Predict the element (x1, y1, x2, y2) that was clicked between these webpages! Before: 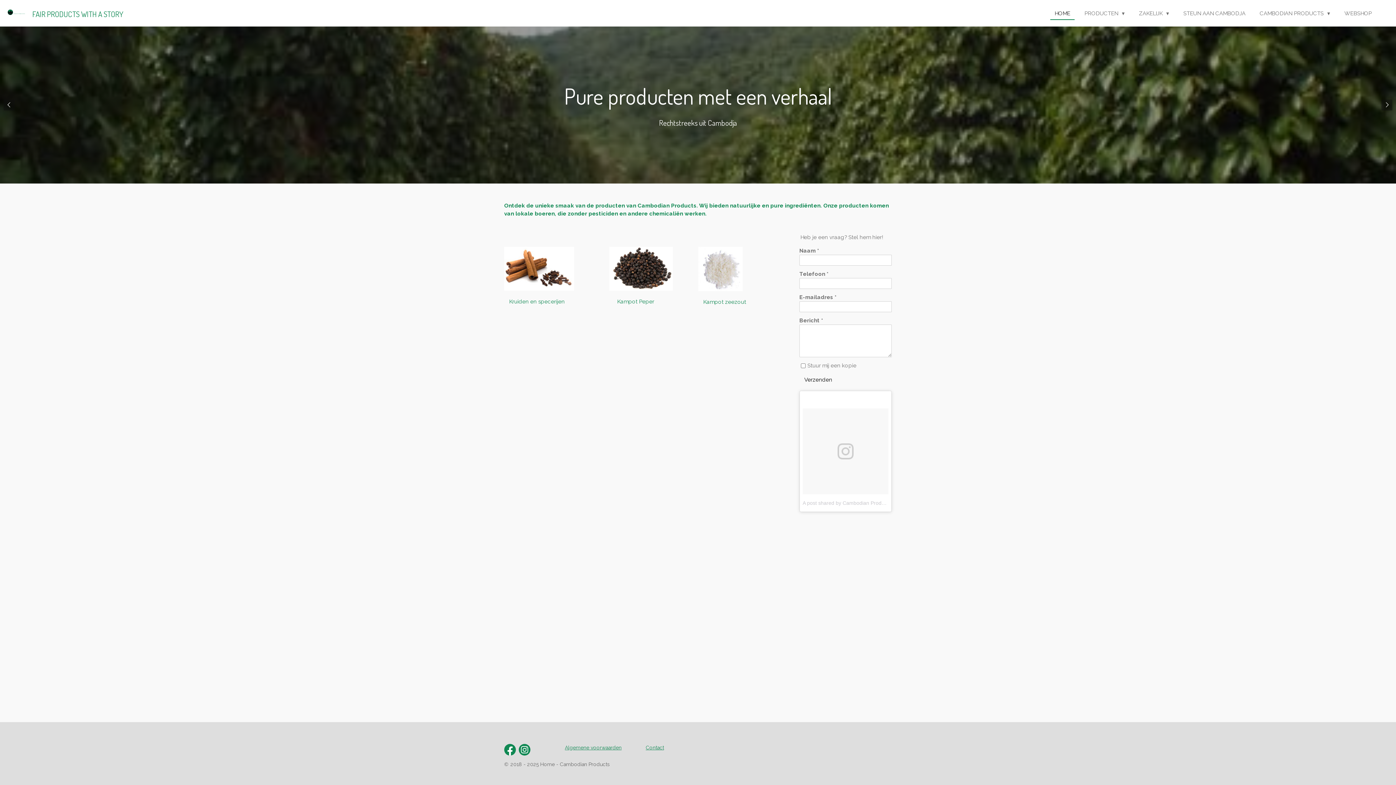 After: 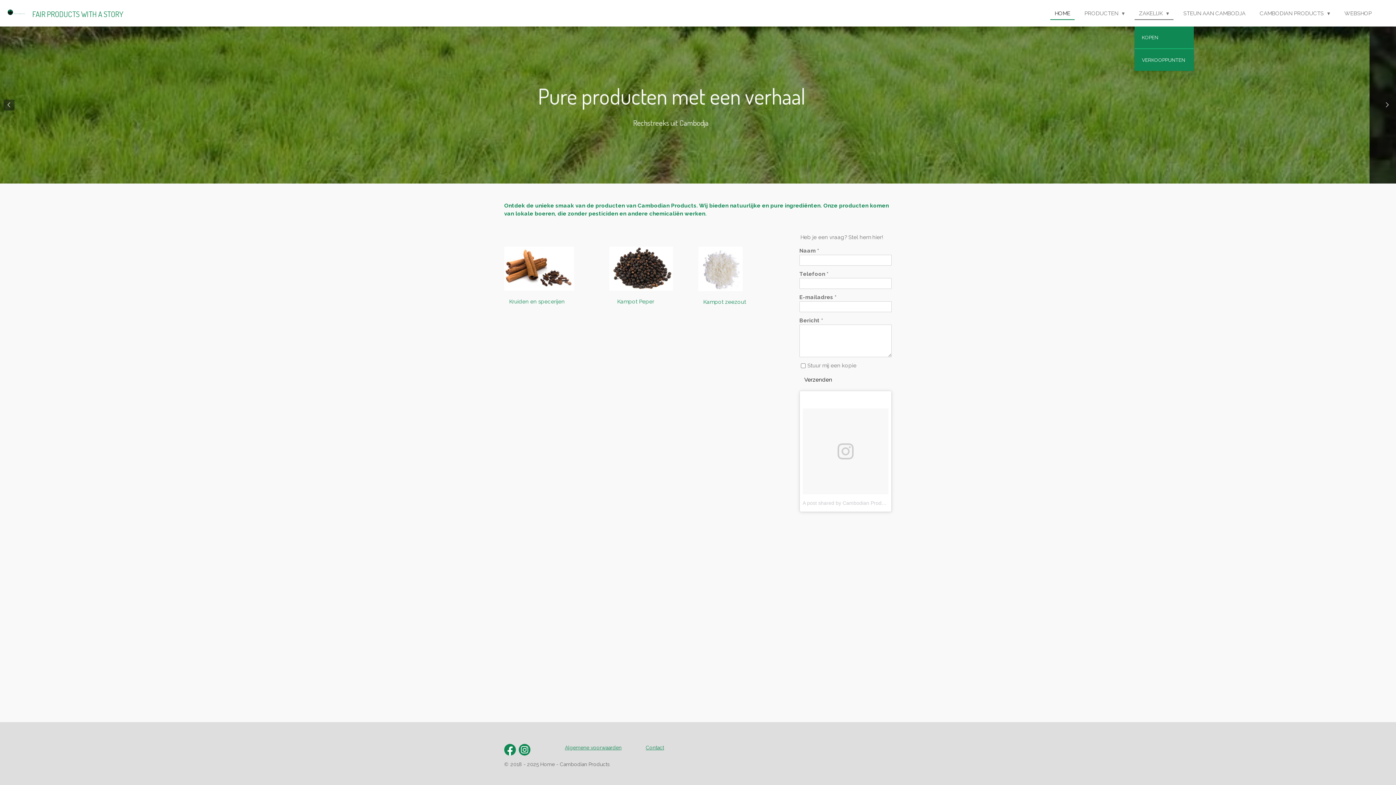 Action: label: ZAKELIJK  bbox: (1134, 7, 1173, 19)